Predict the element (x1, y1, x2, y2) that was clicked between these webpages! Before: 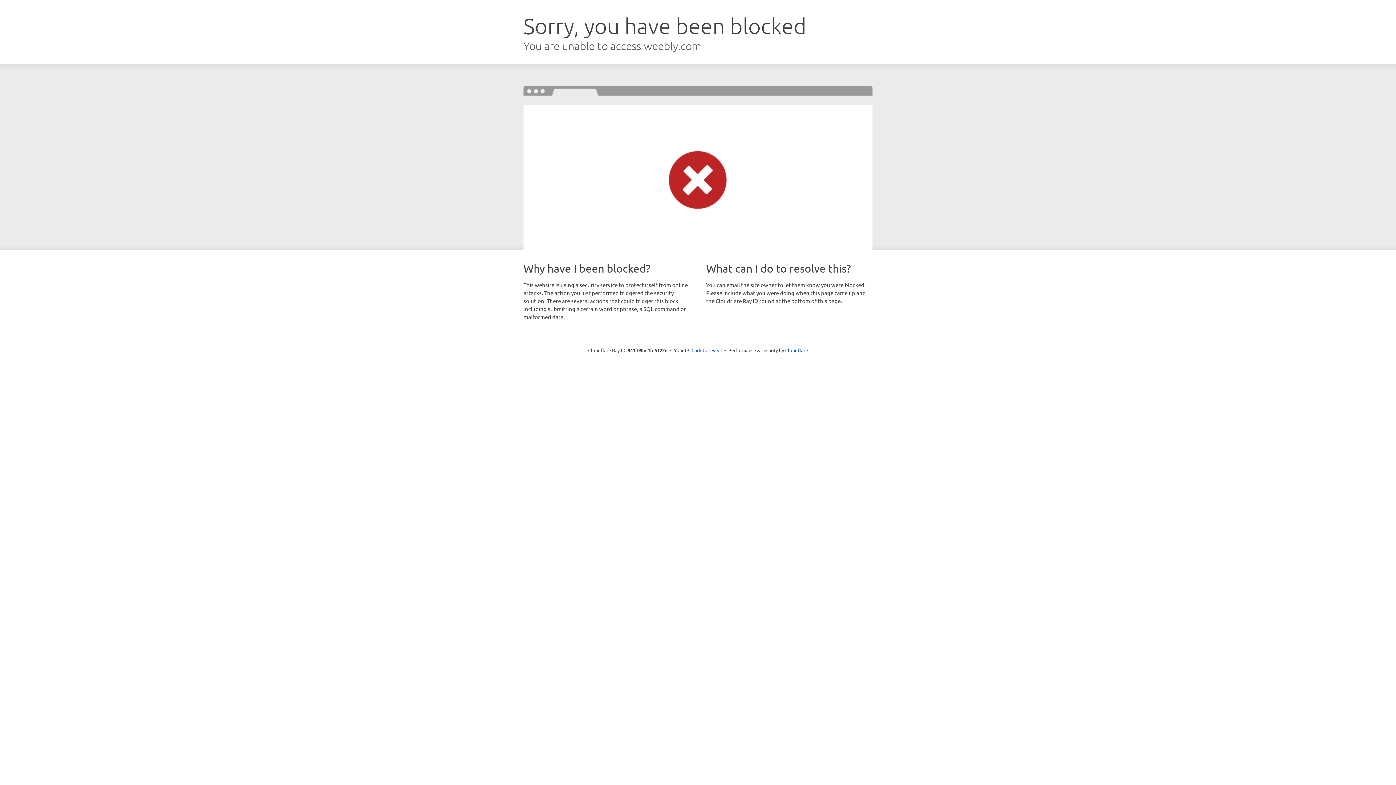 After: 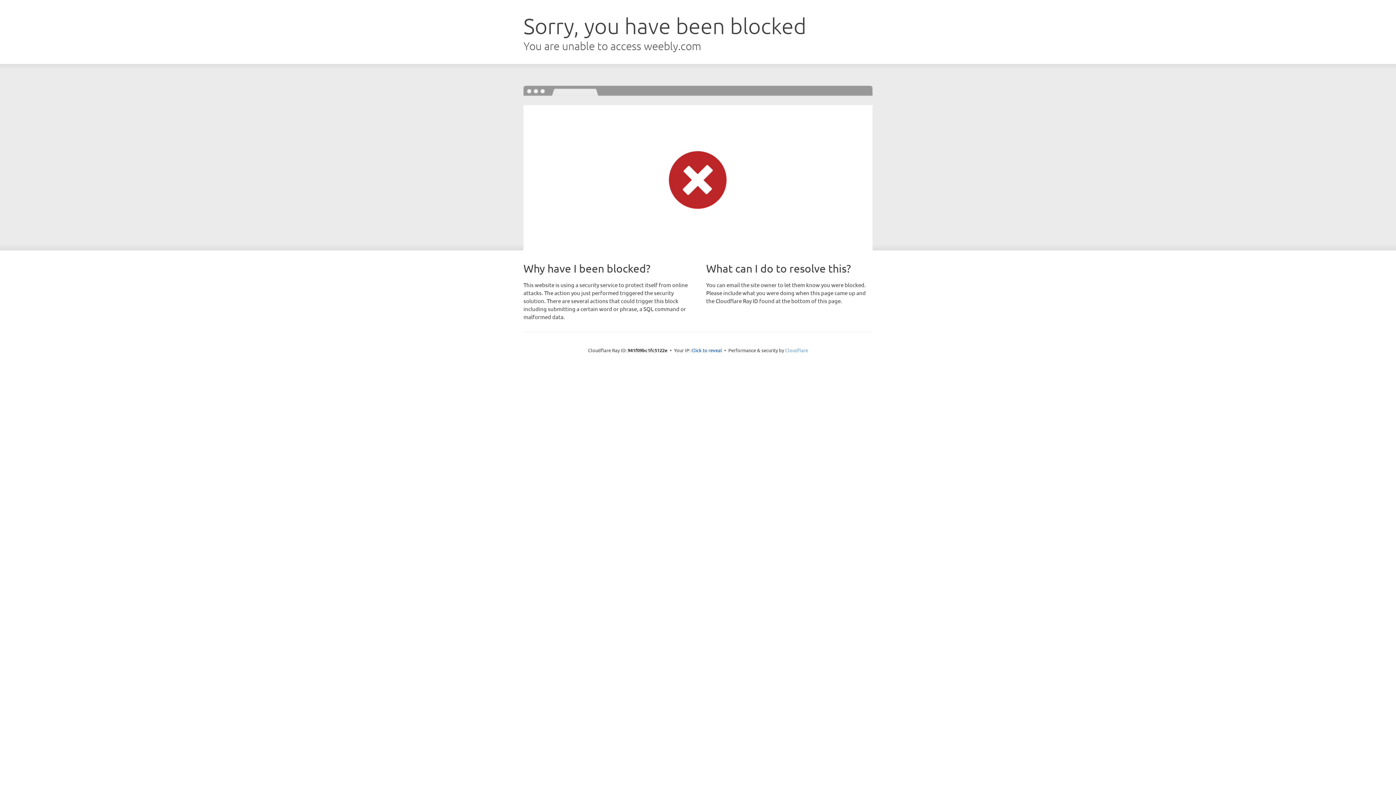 Action: label: Cloudflare bbox: (785, 347, 808, 353)